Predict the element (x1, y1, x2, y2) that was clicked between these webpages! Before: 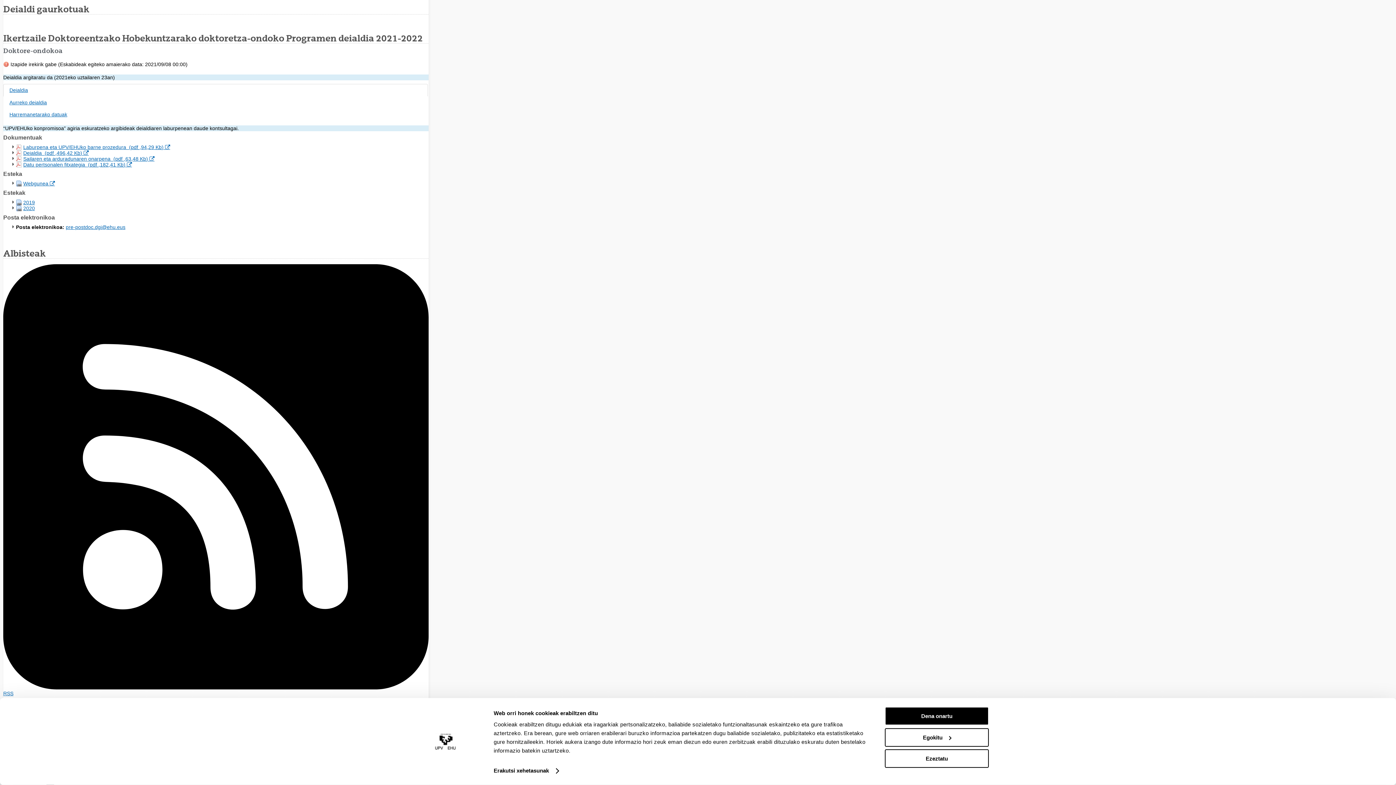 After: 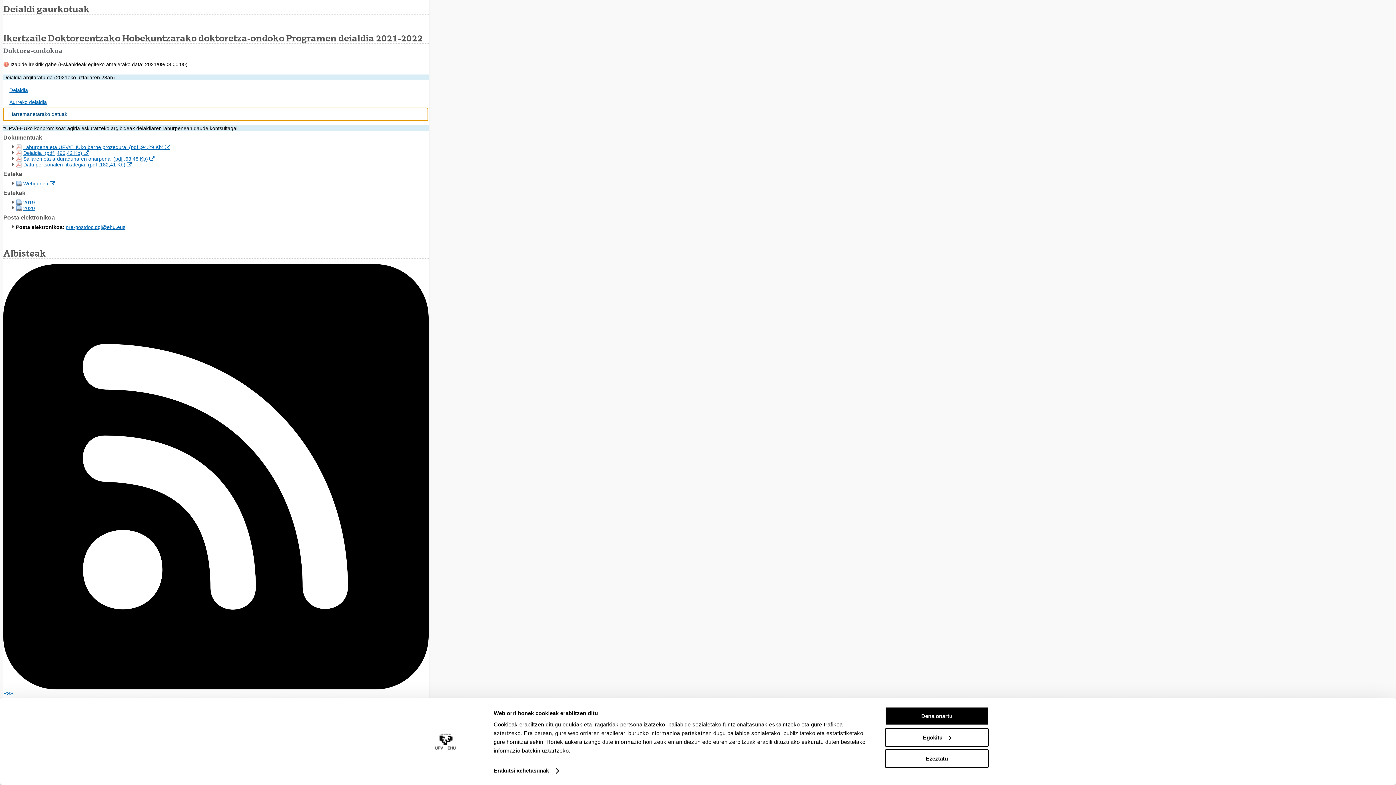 Action: label: Harremanetarako datuak bbox: (3, 108, 428, 120)